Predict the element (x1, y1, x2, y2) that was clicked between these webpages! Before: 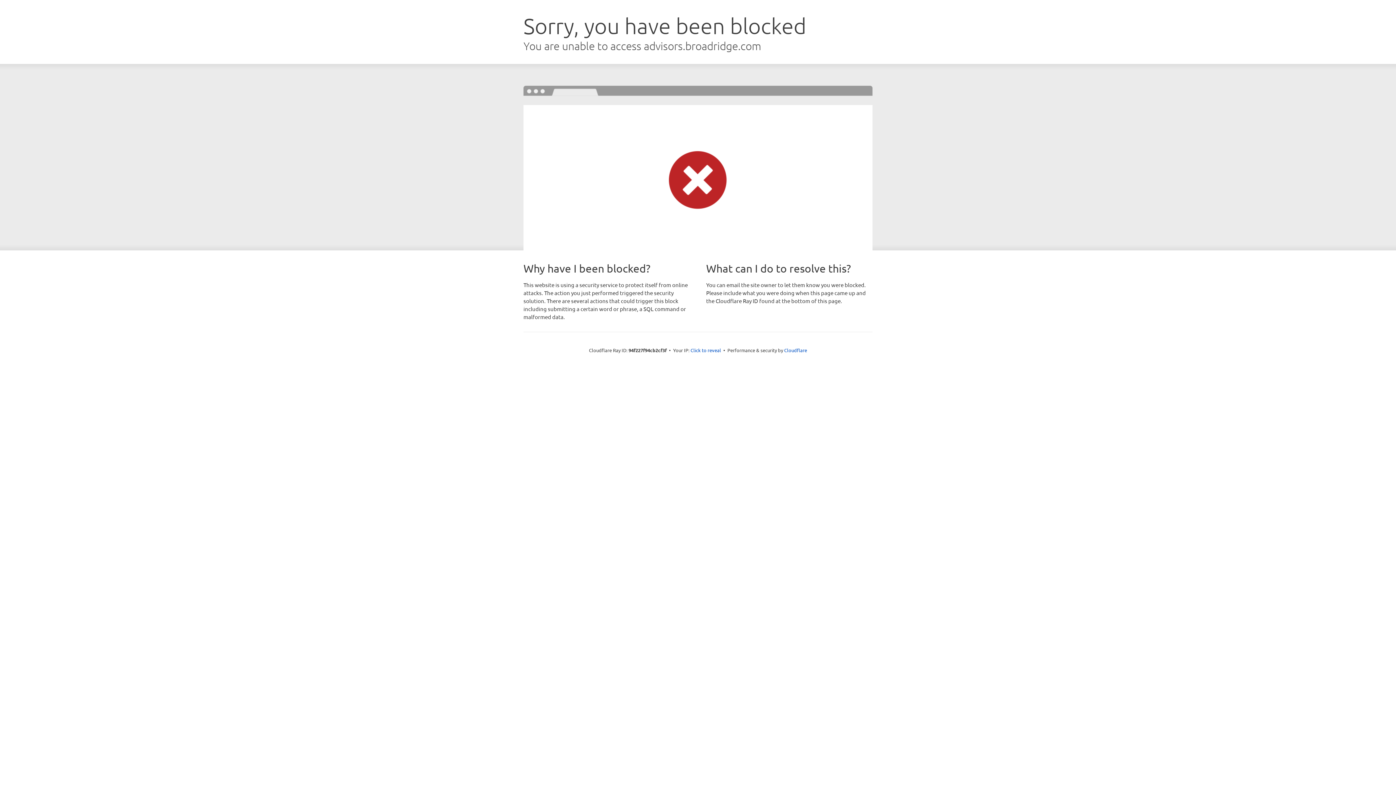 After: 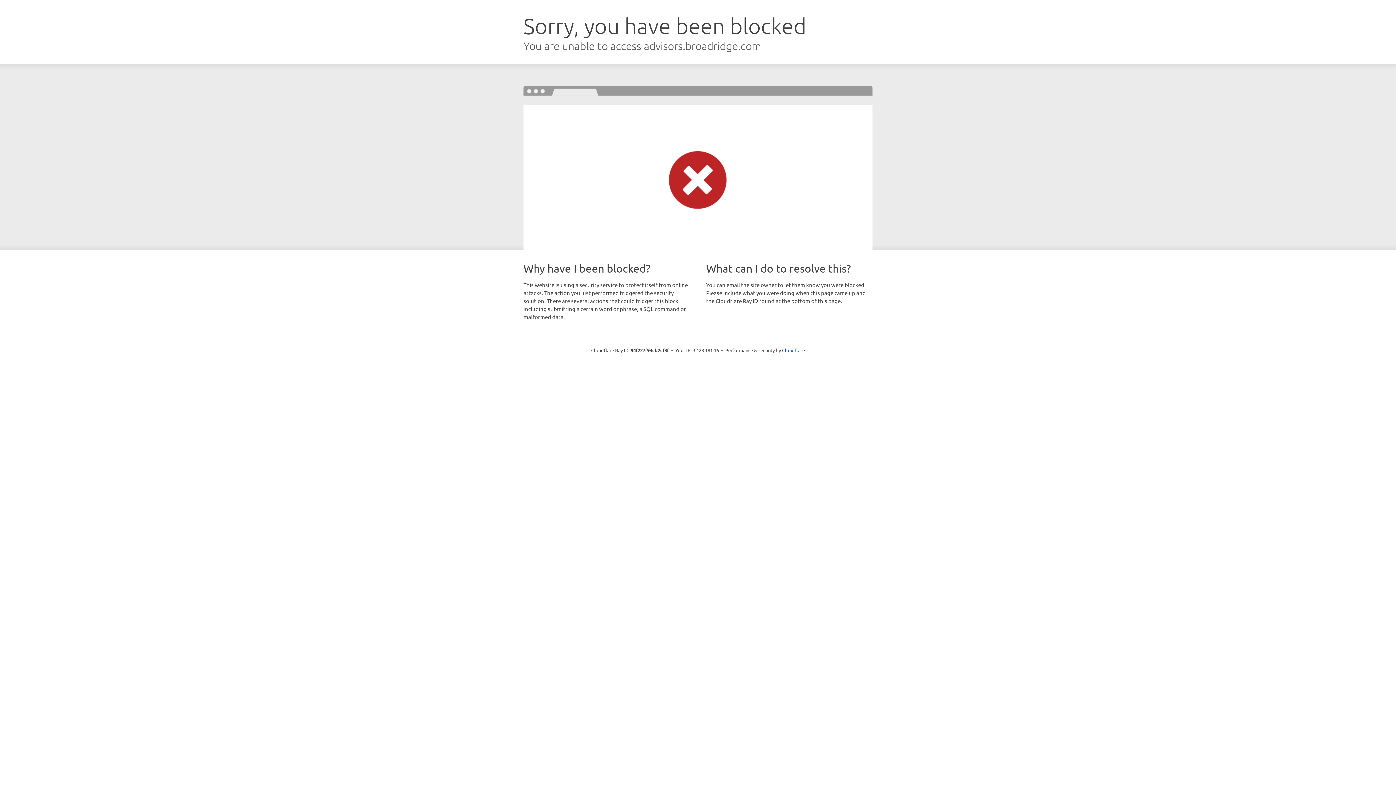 Action: label: Click to reveal bbox: (690, 346, 721, 353)